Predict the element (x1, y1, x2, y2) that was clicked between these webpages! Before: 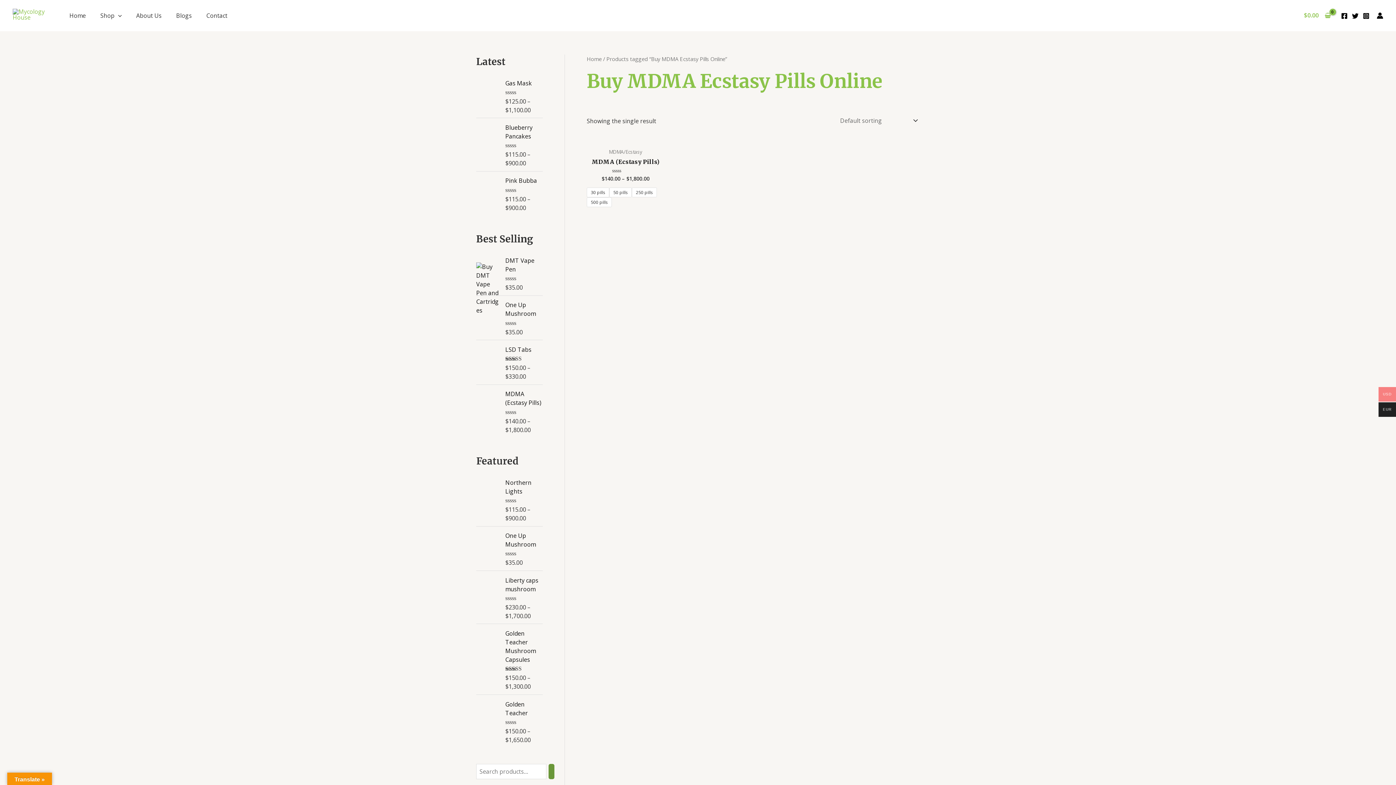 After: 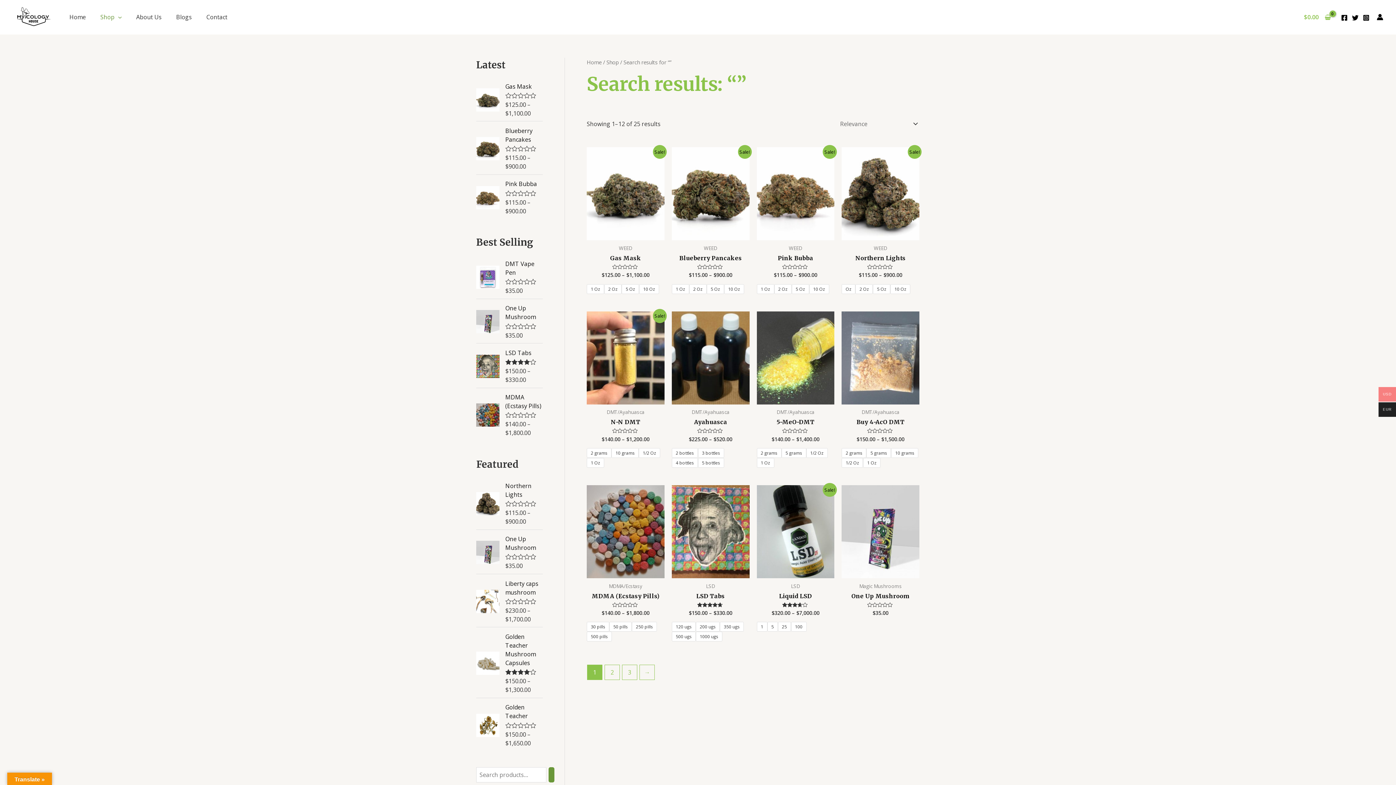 Action: label: Search bbox: (548, 764, 554, 779)